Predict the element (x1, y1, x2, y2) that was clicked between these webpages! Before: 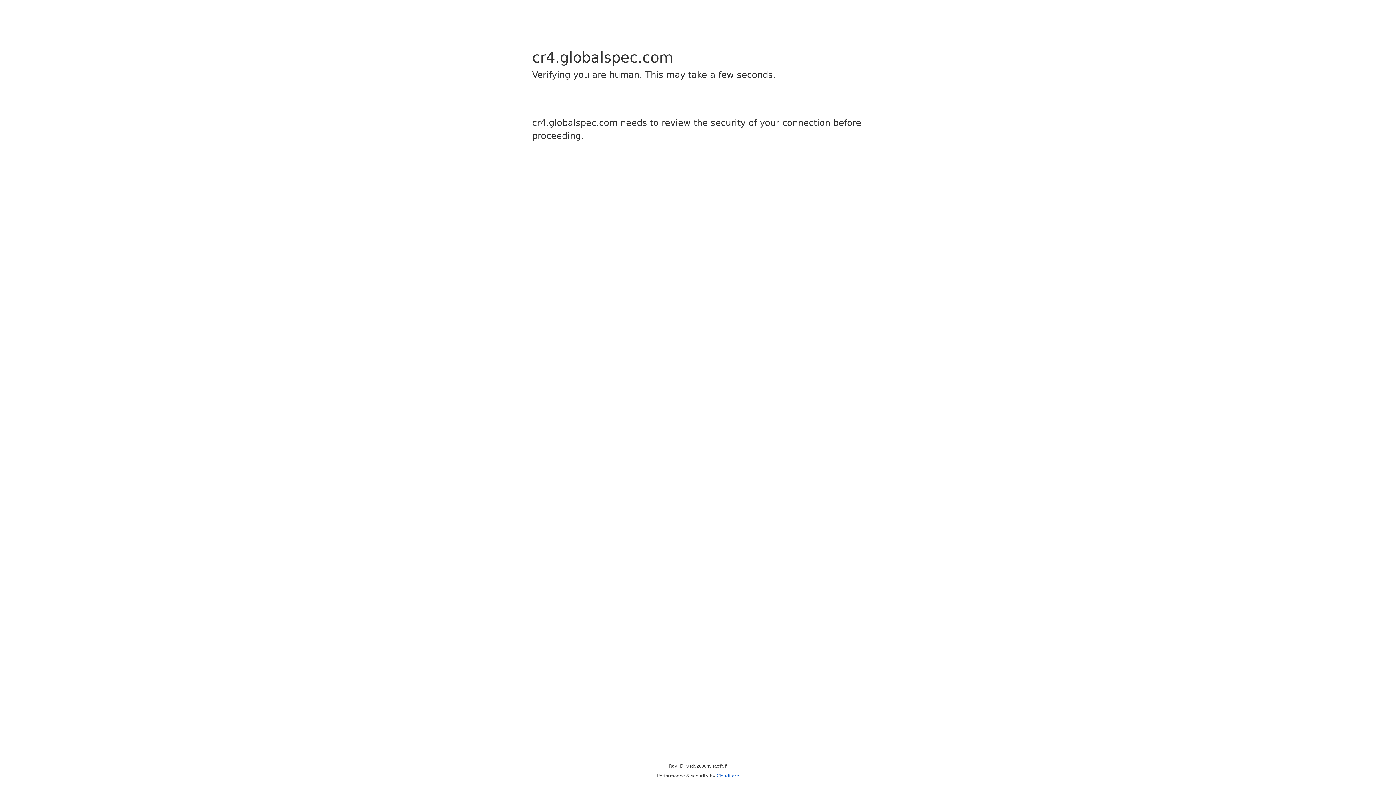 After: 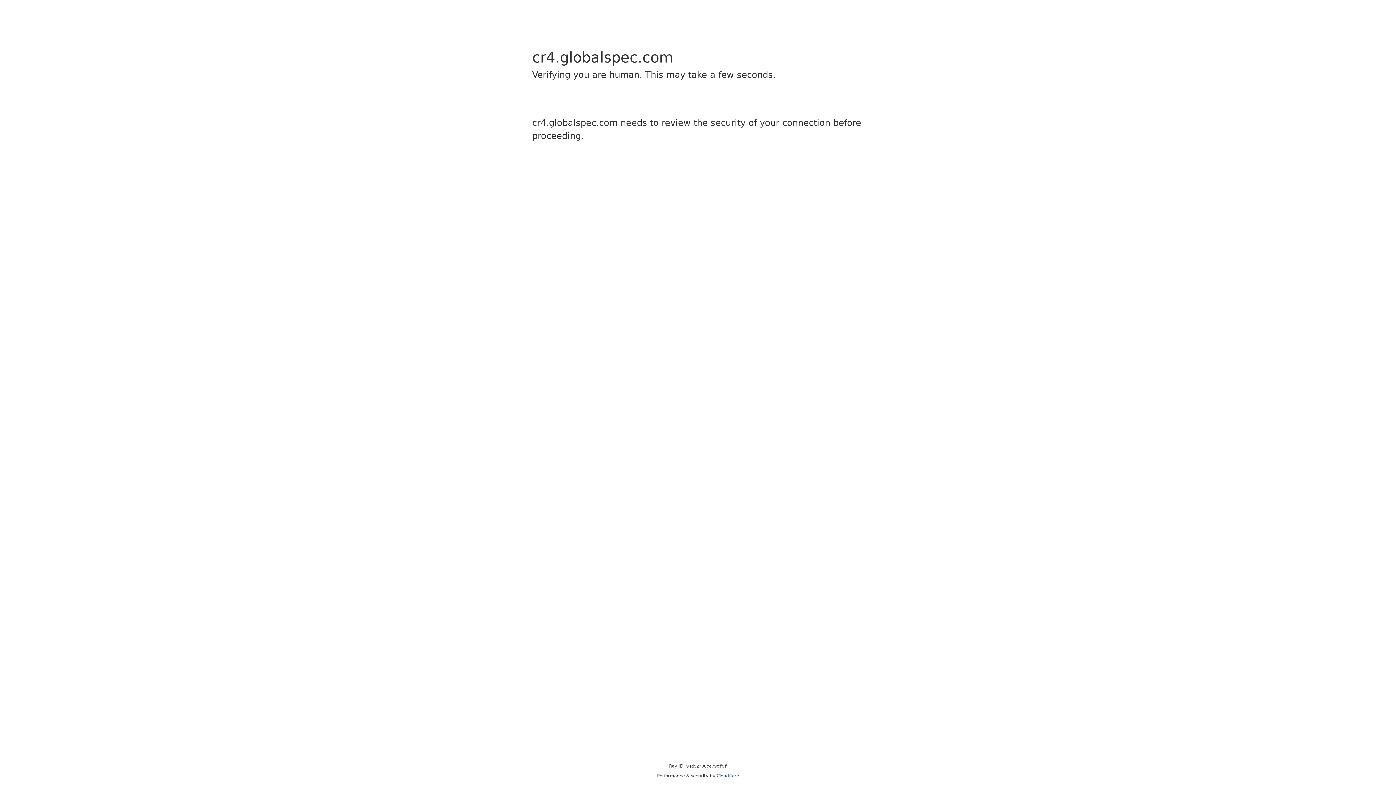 Action: bbox: (716, 773, 739, 778) label: Cloudflare